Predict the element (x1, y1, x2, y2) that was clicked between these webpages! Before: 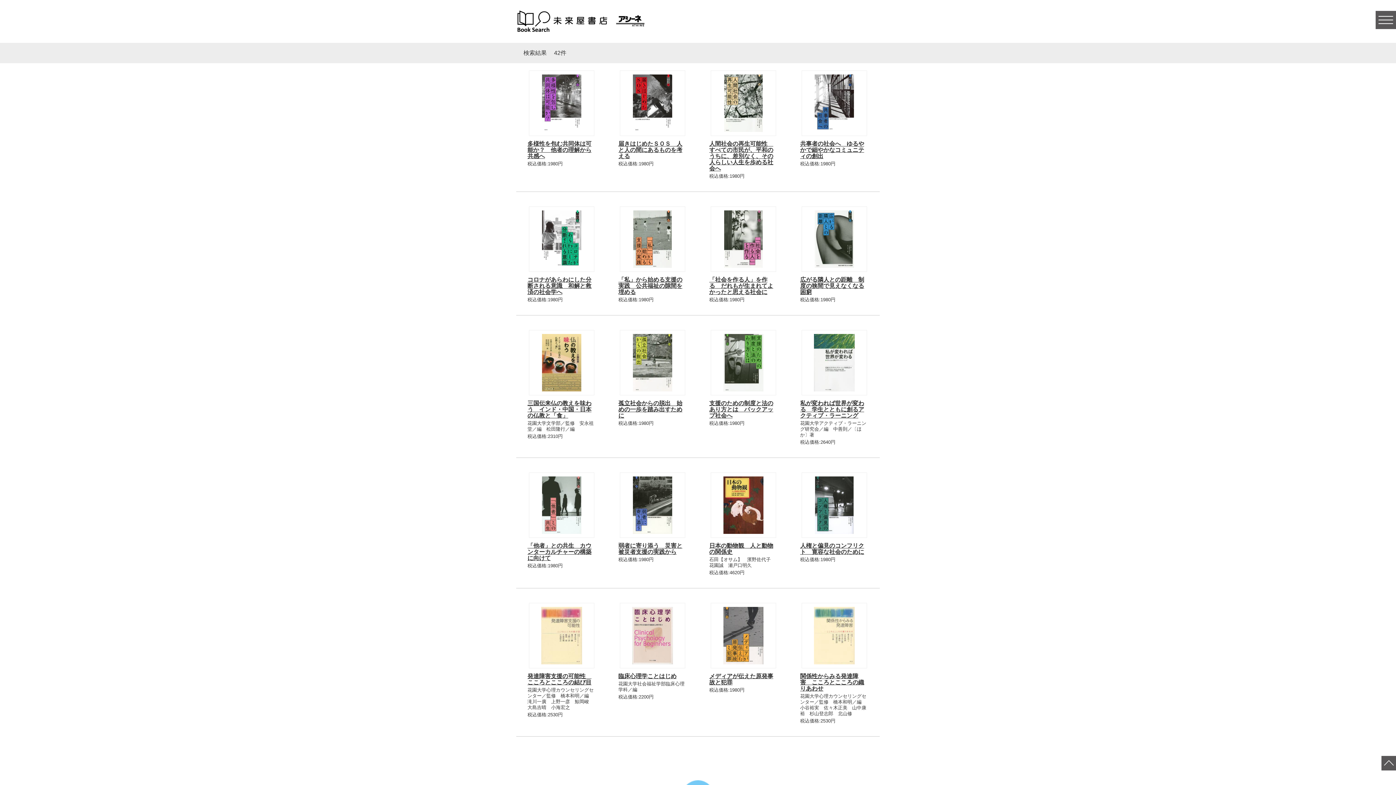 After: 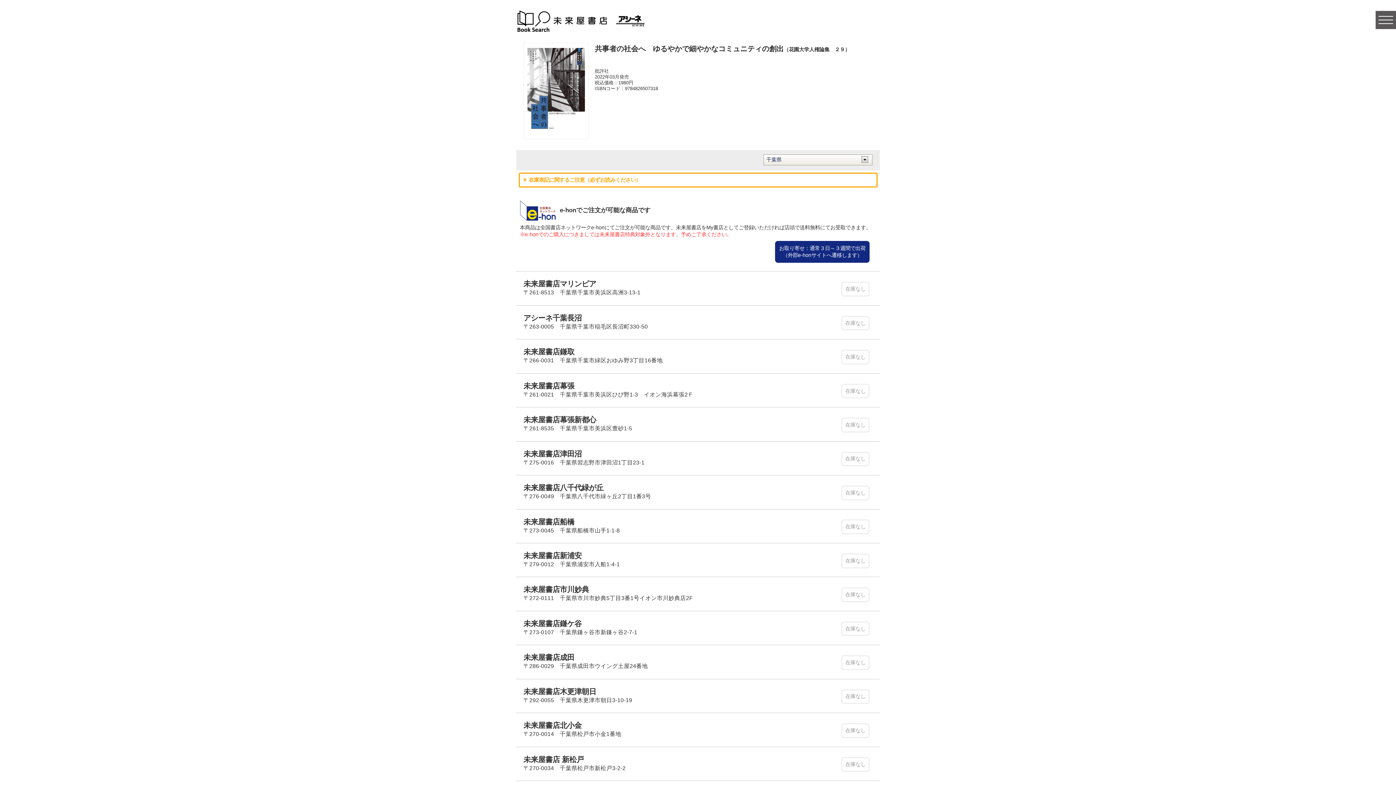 Action: label: 共事者の社会へ　ゆるやかで細やかなコミュニティの創出 bbox: (800, 140, 864, 159)